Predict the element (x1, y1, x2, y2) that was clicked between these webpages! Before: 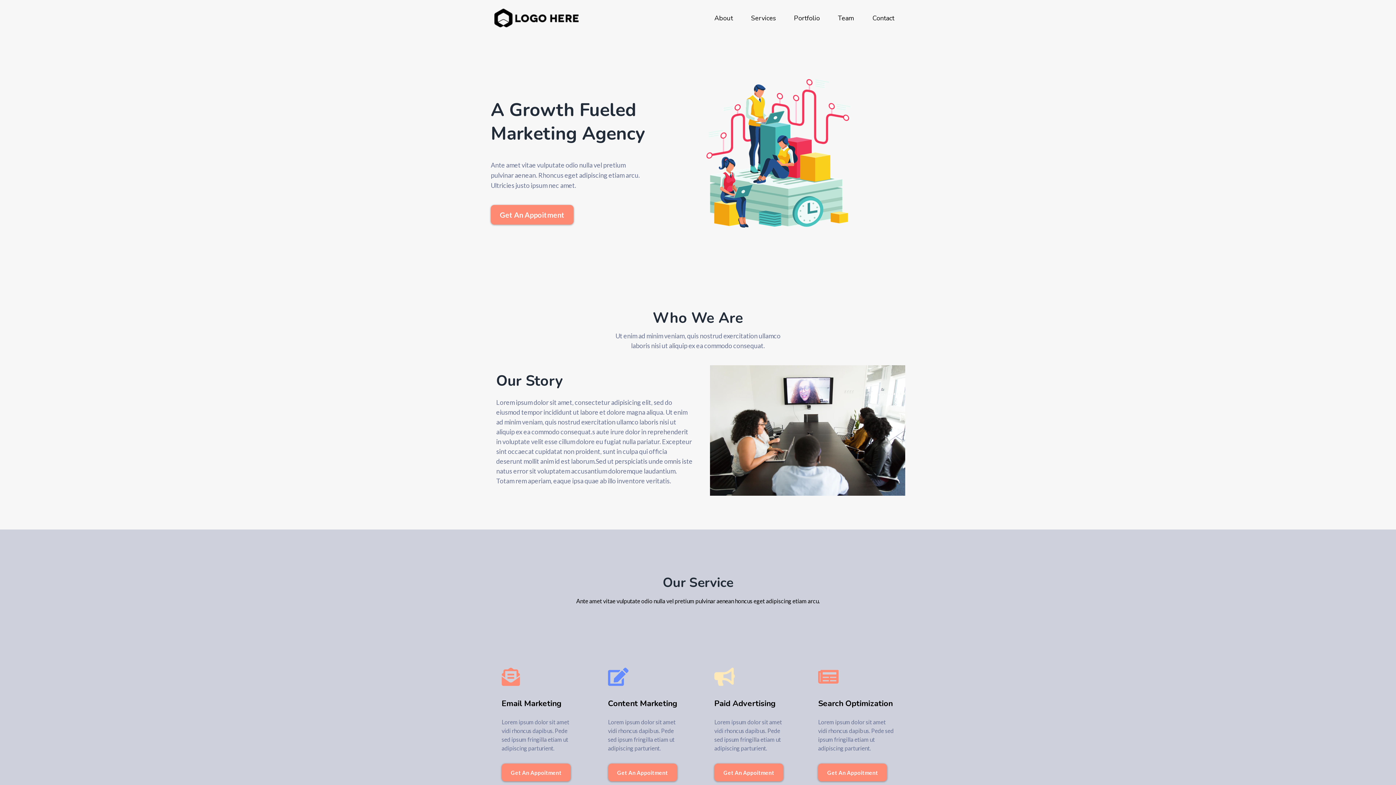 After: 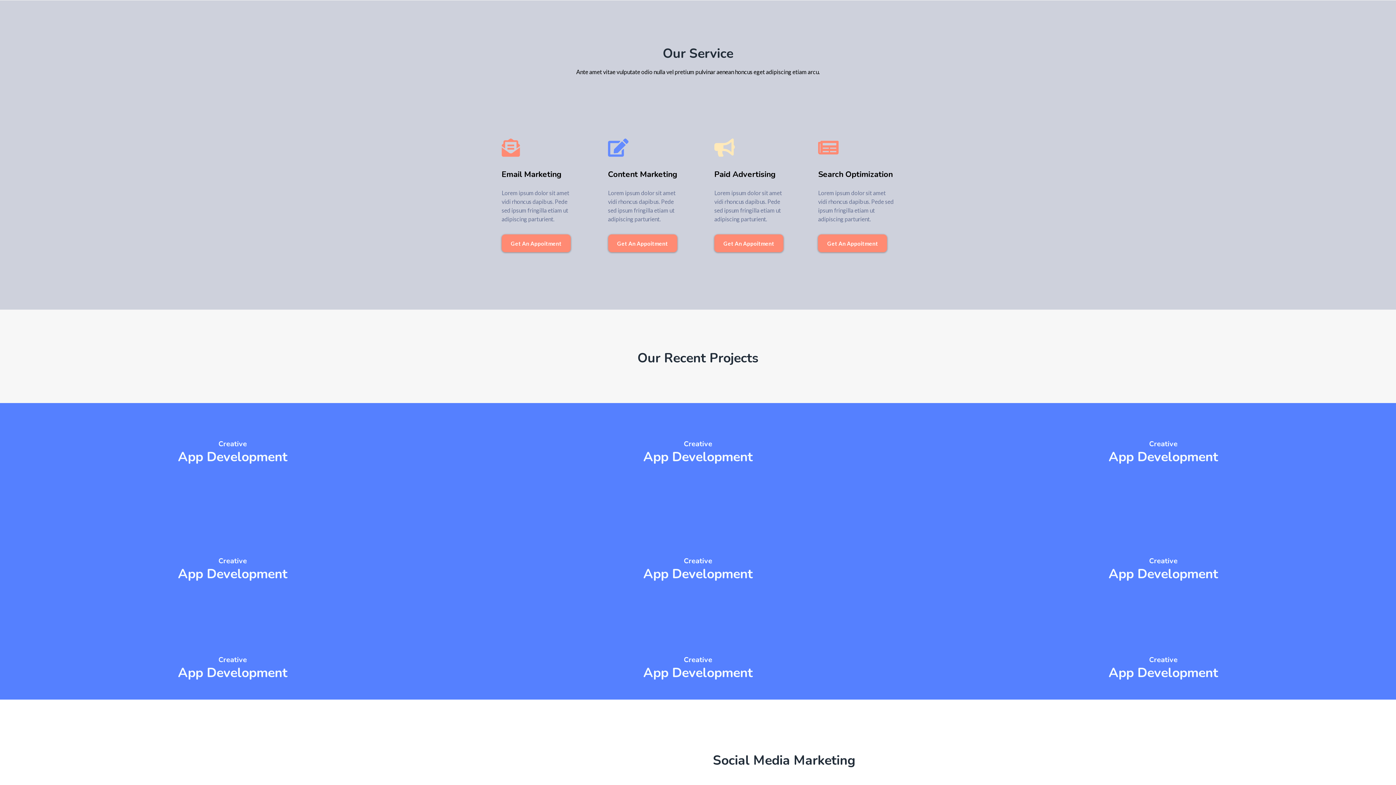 Action: label: Services bbox: (742, 12, 785, 23)